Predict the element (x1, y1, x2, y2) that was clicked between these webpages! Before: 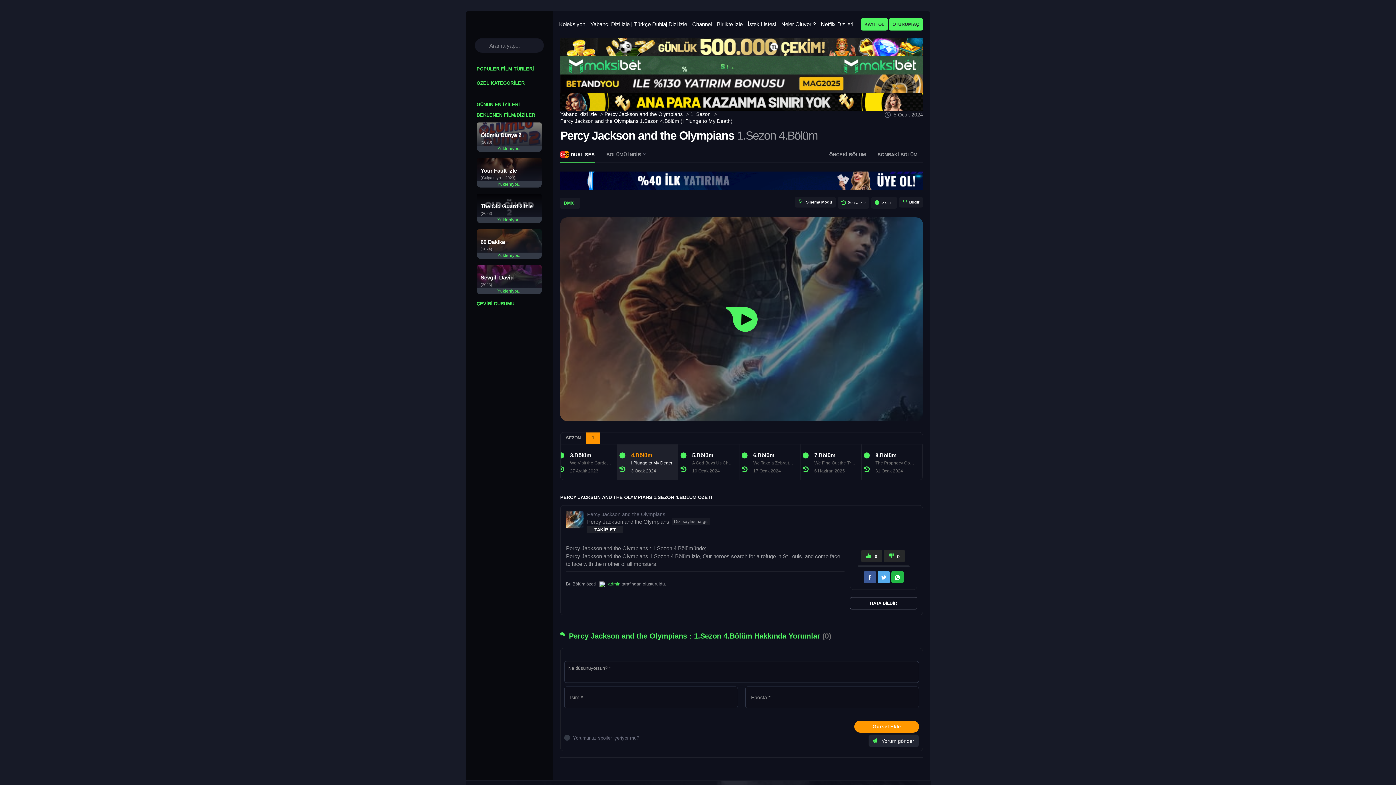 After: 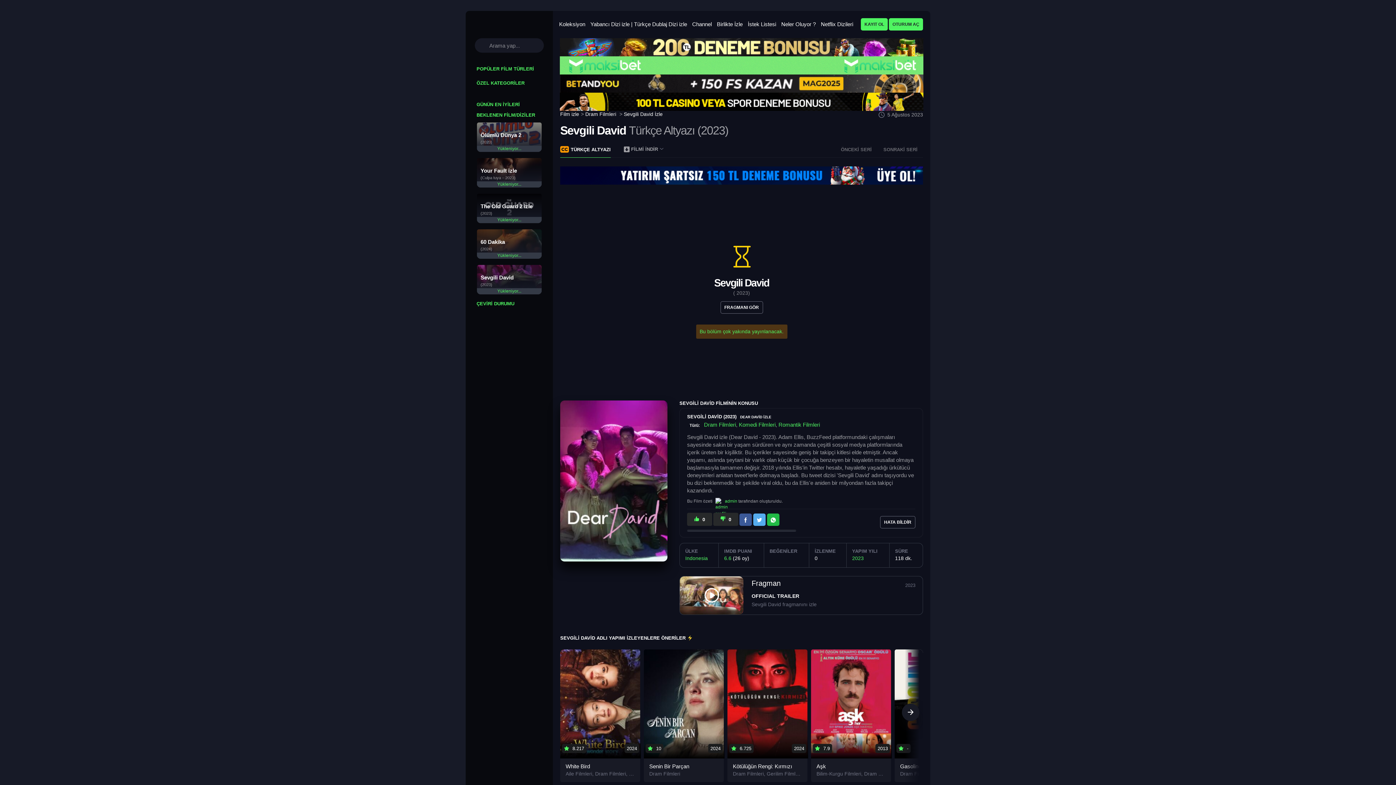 Action: label: Sevgili David
(2023)

Yükleniyor... bbox: (477, 265, 541, 292)